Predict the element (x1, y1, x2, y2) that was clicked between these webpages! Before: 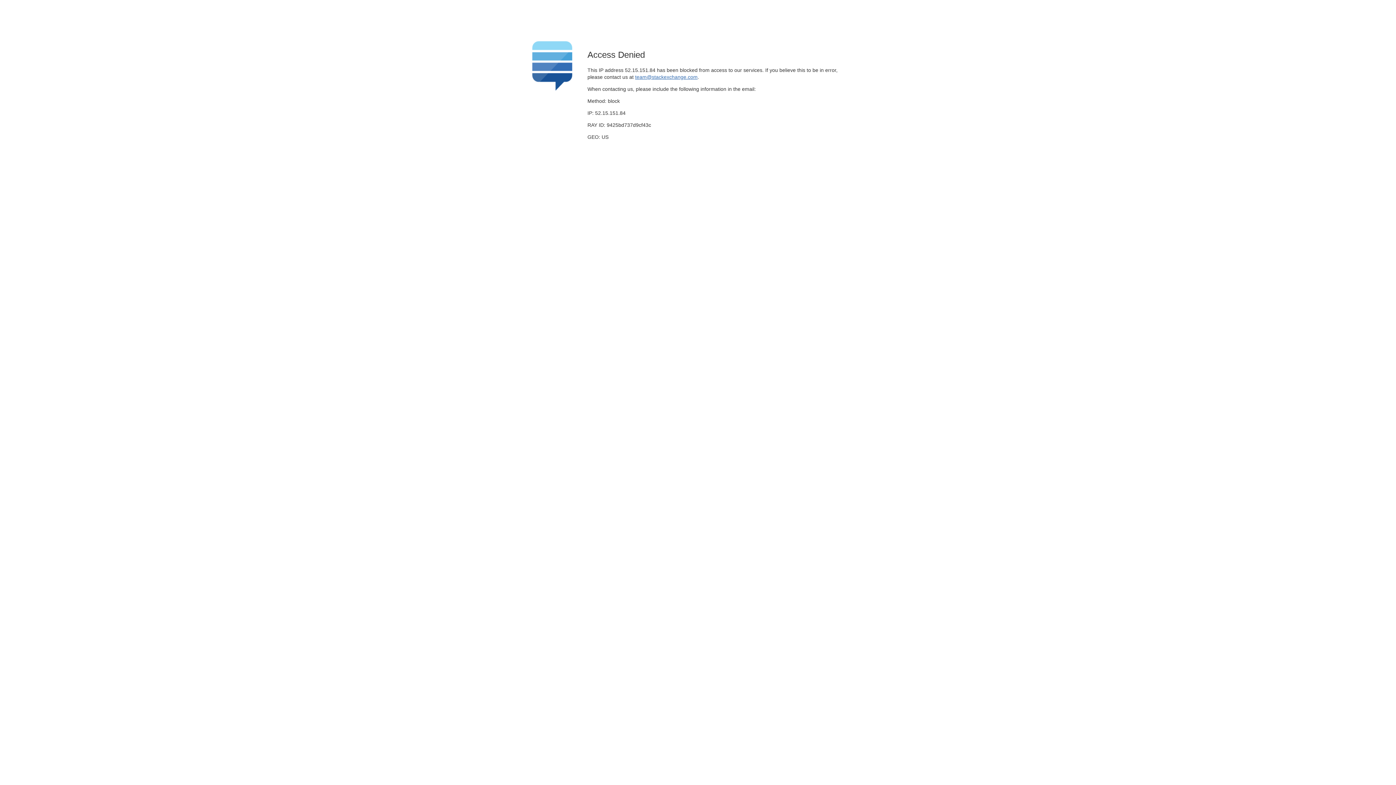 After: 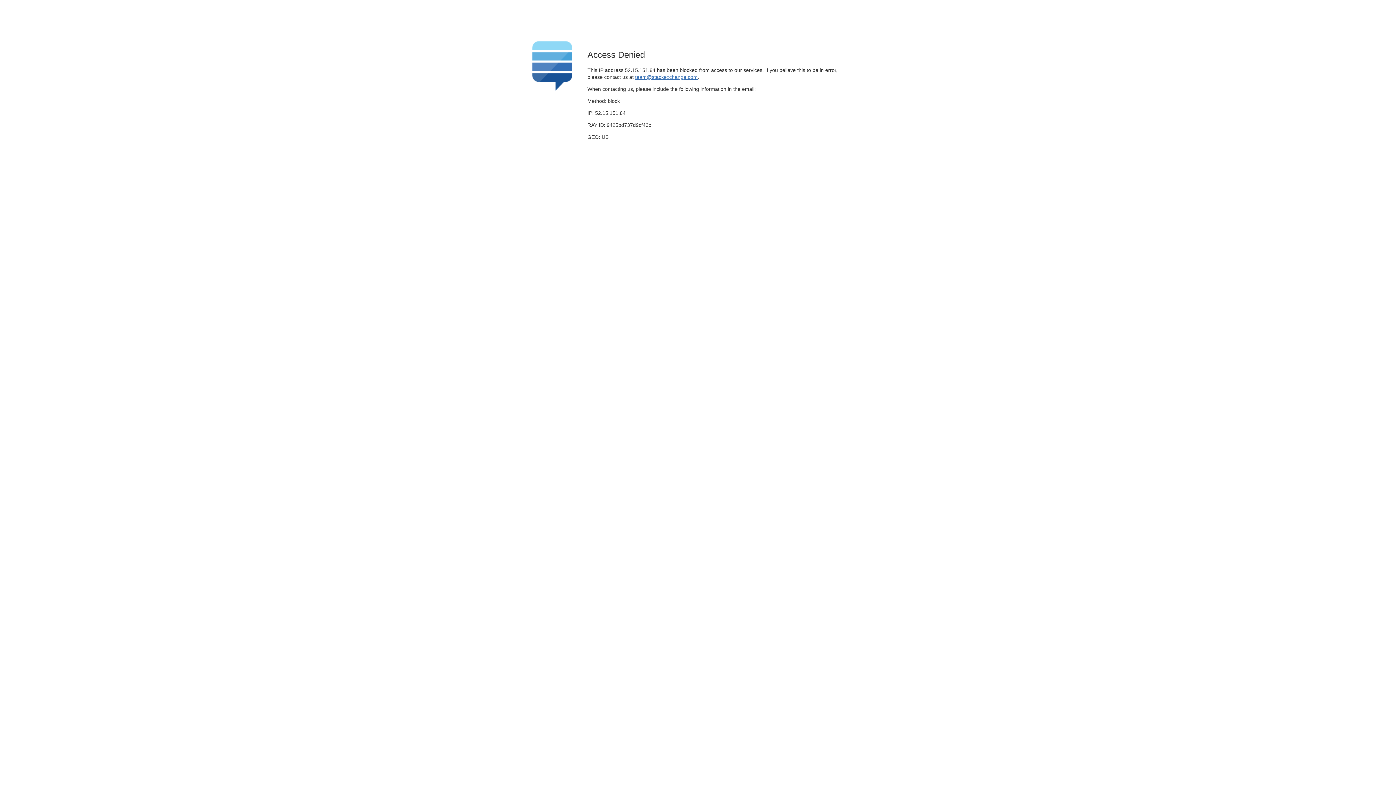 Action: bbox: (635, 74, 697, 79) label: team@stackexchange.com